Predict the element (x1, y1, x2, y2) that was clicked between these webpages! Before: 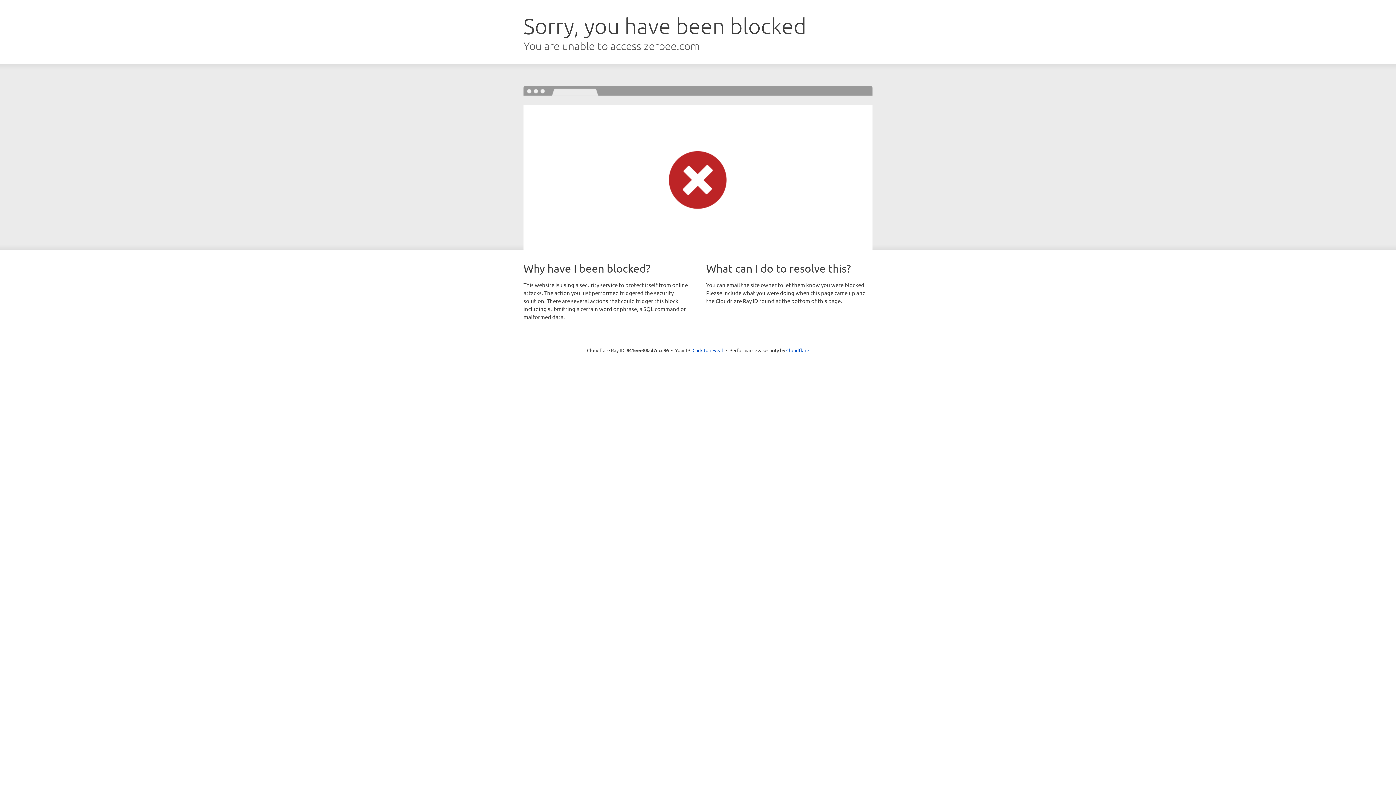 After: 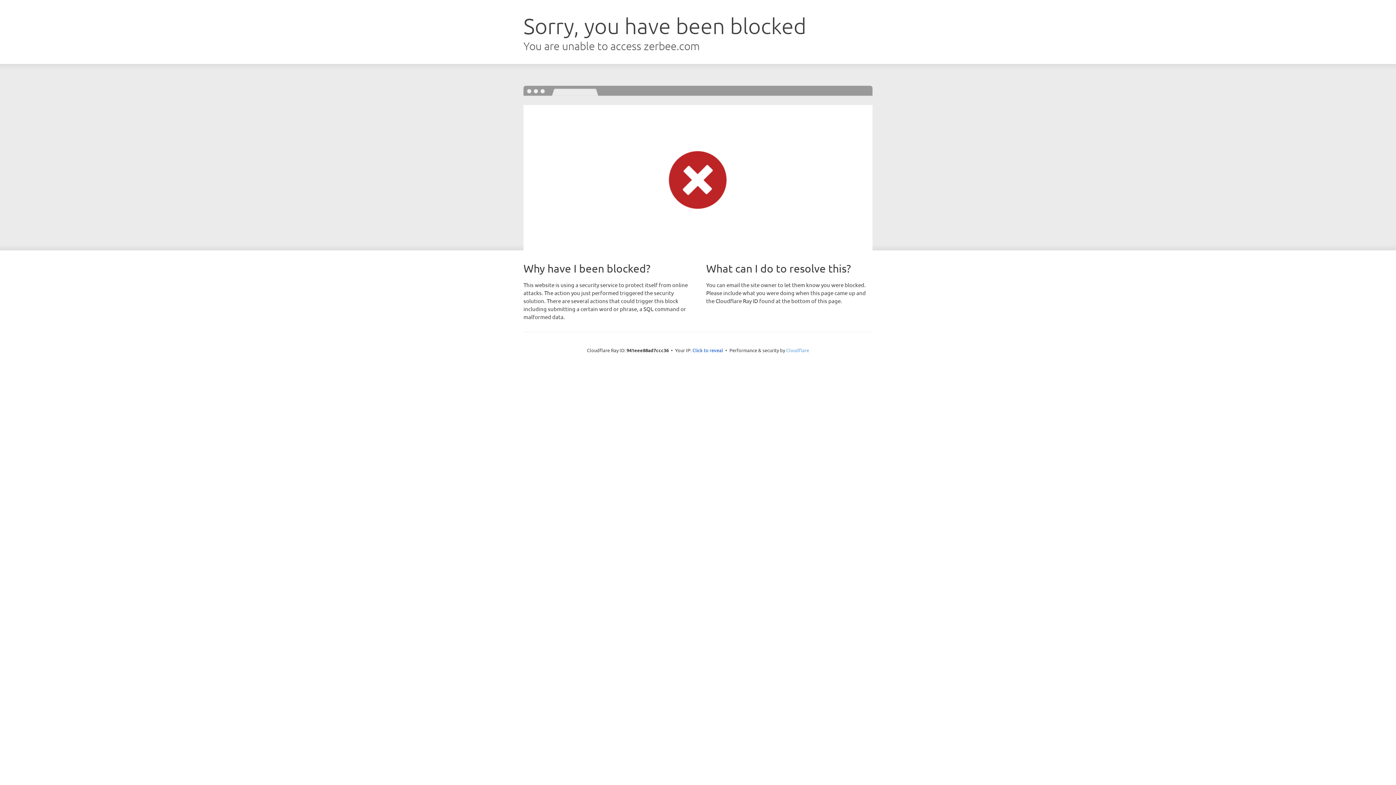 Action: bbox: (786, 347, 809, 353) label: Cloudflare